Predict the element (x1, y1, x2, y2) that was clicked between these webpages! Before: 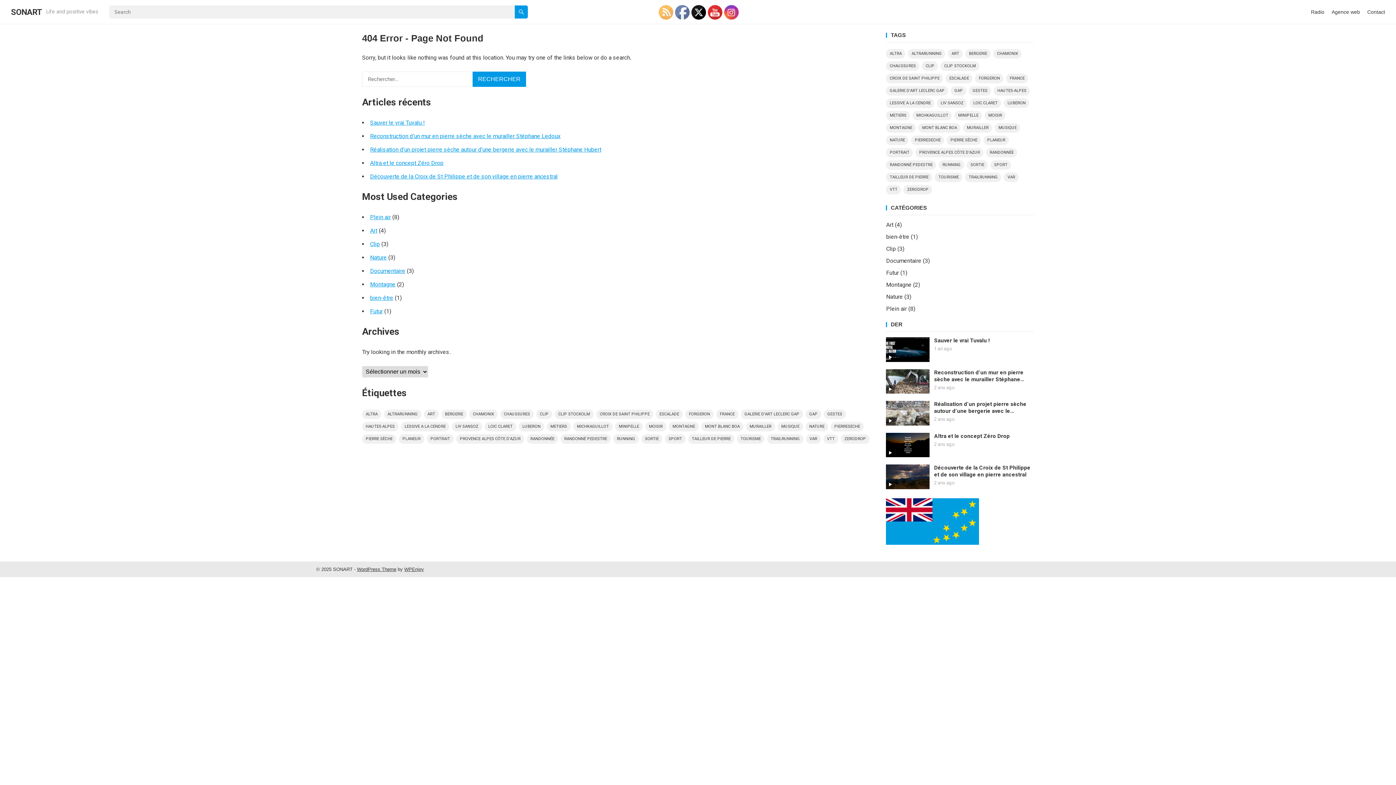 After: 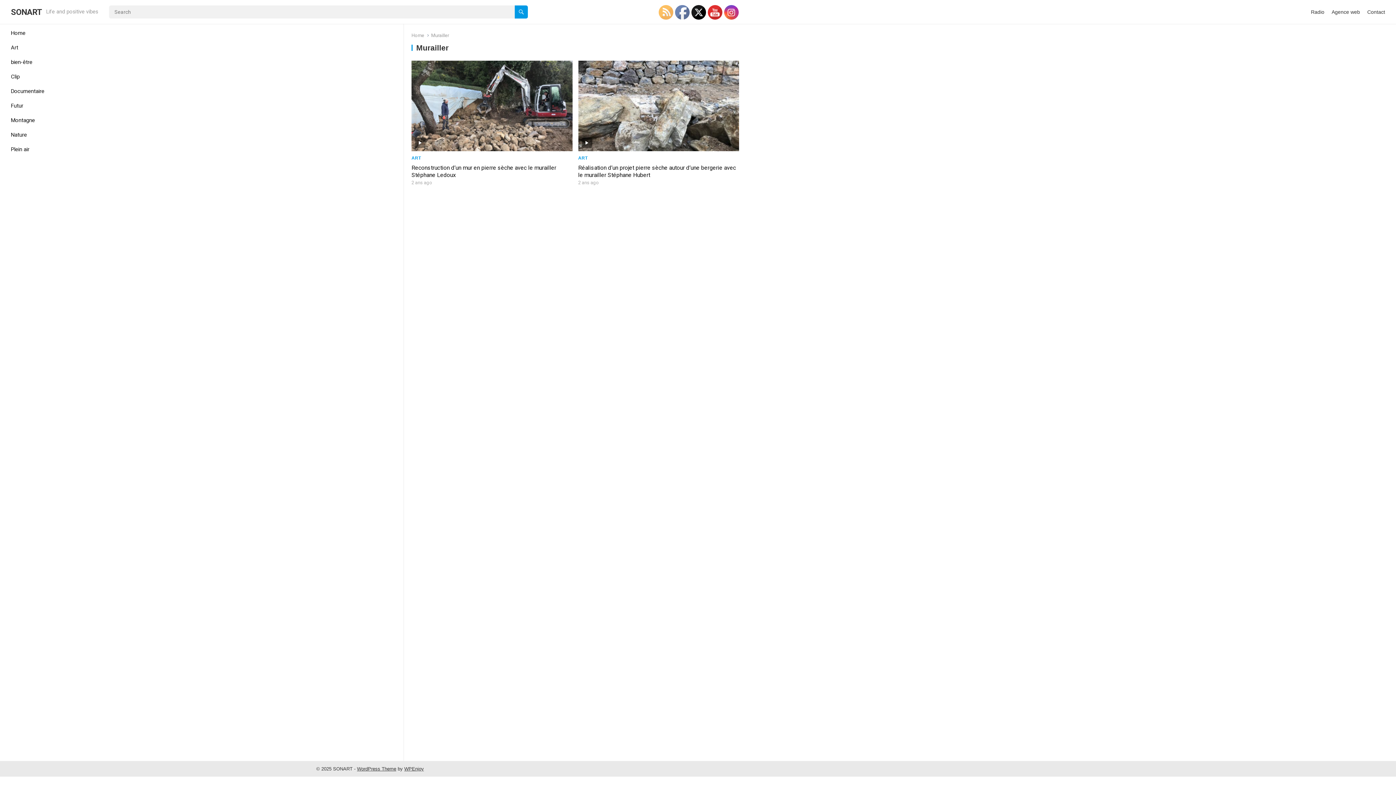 Action: label: Murailler (2 éléments) bbox: (963, 123, 992, 132)